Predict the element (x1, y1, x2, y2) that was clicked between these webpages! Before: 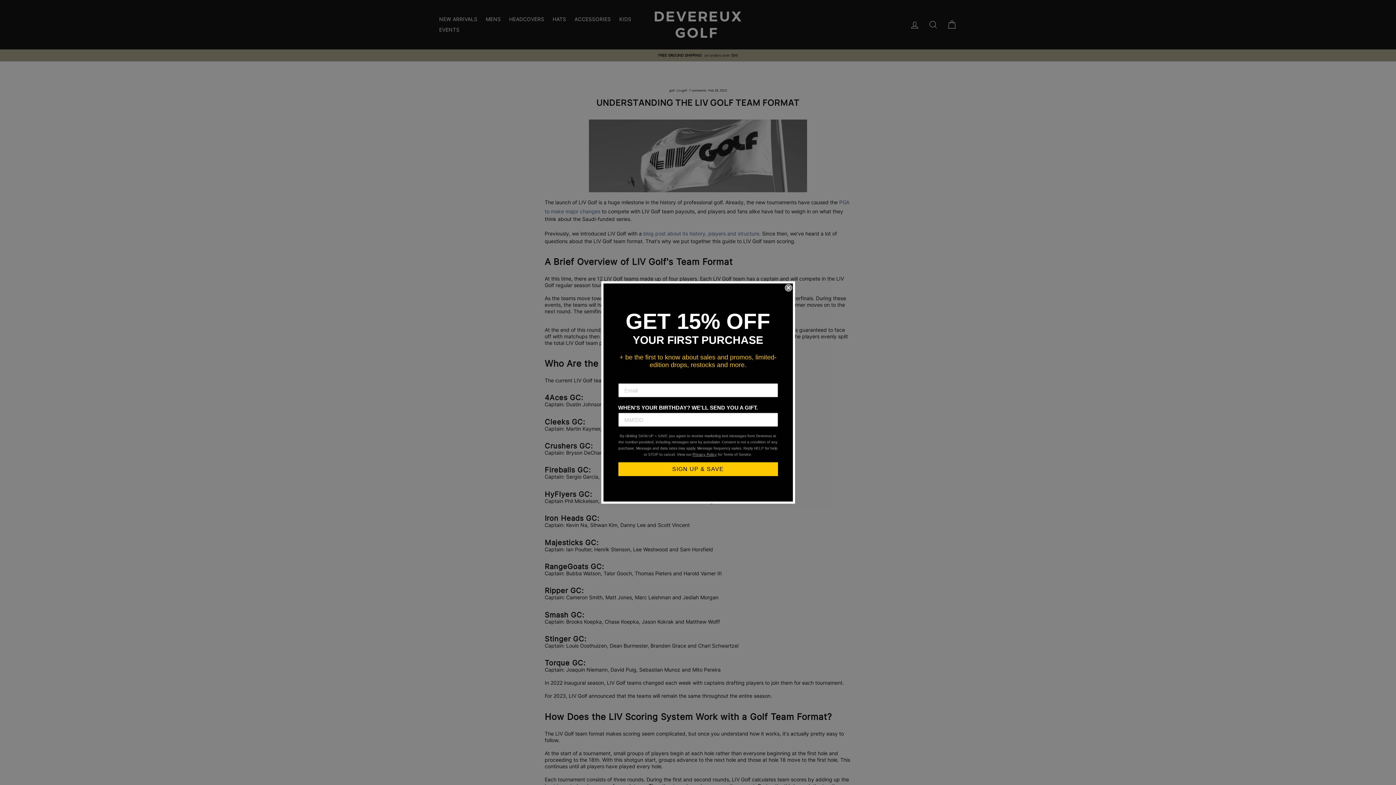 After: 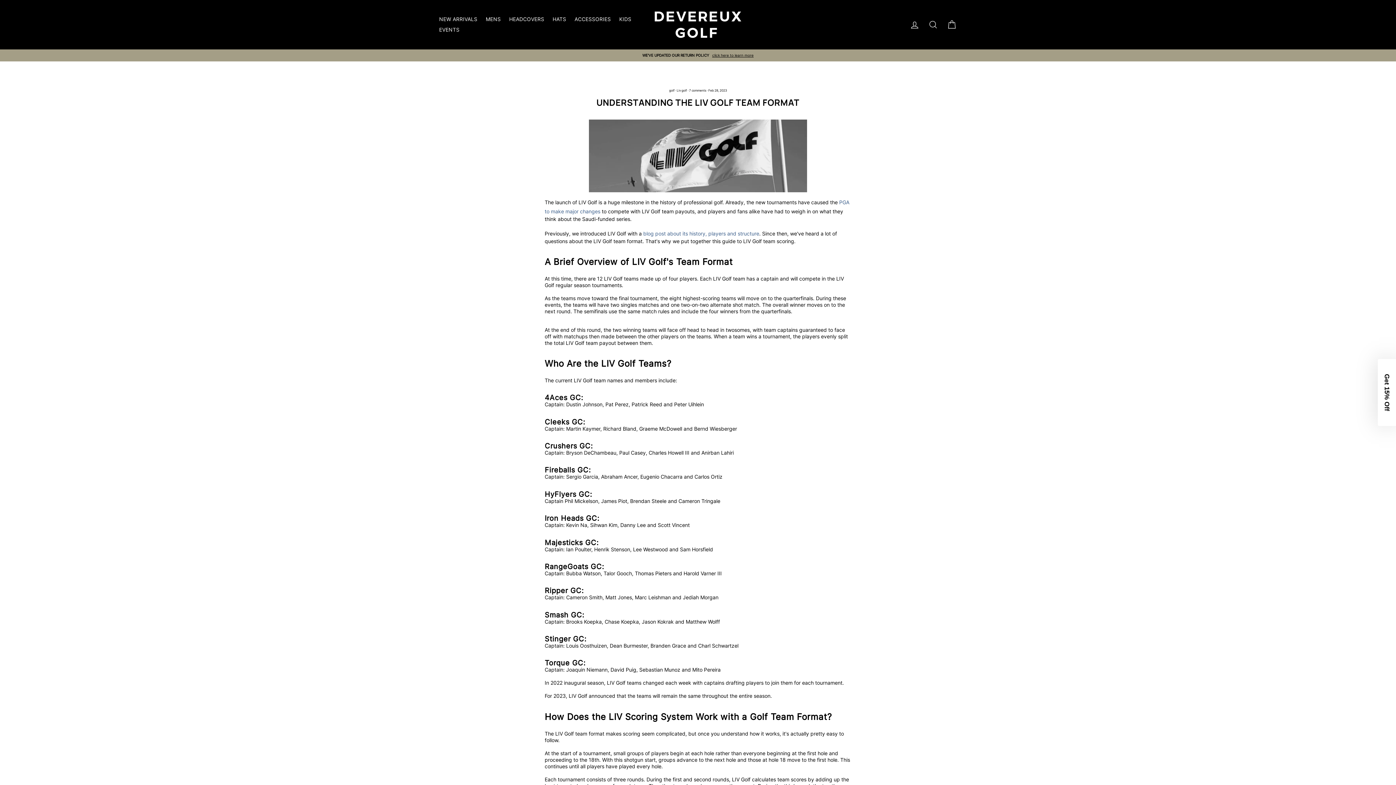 Action: bbox: (784, 284, 792, 291) label: Close dialog